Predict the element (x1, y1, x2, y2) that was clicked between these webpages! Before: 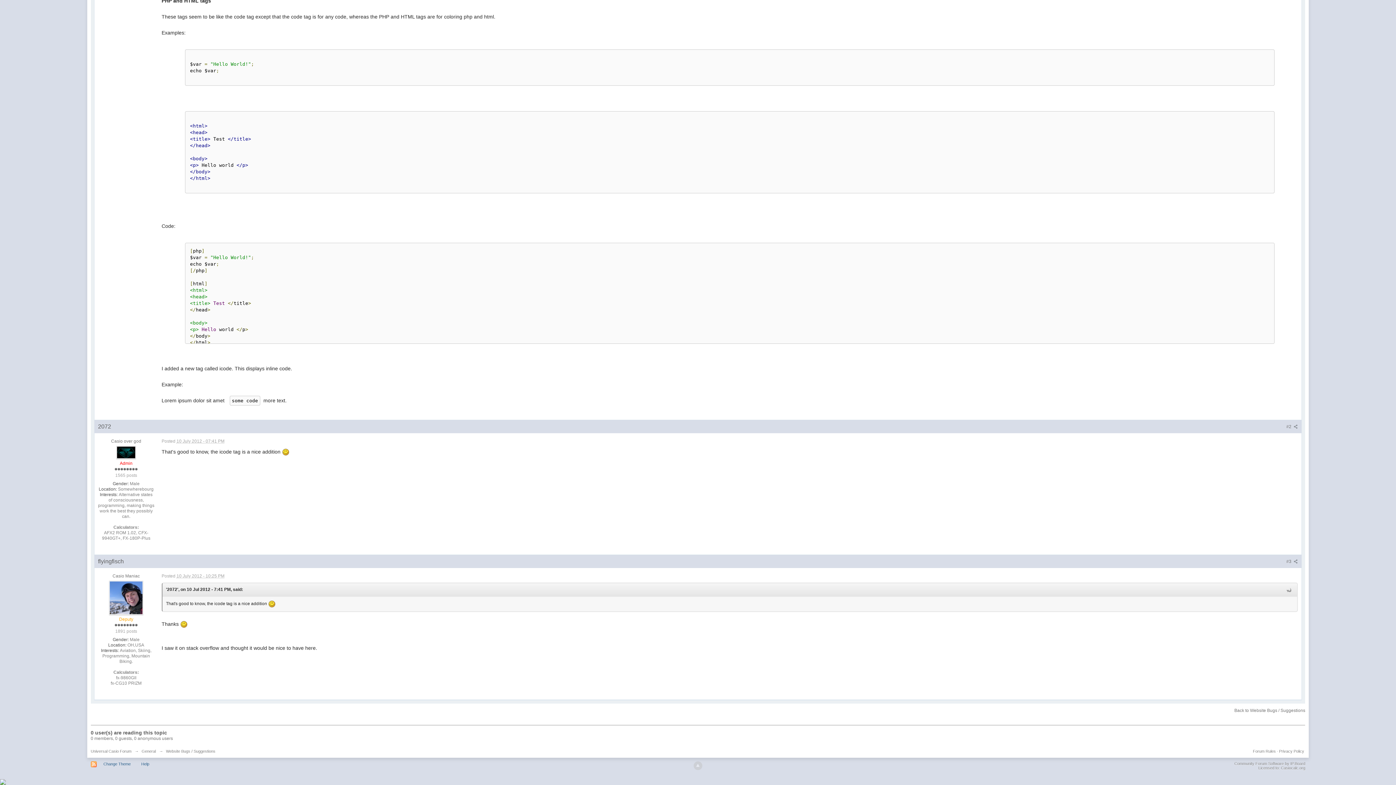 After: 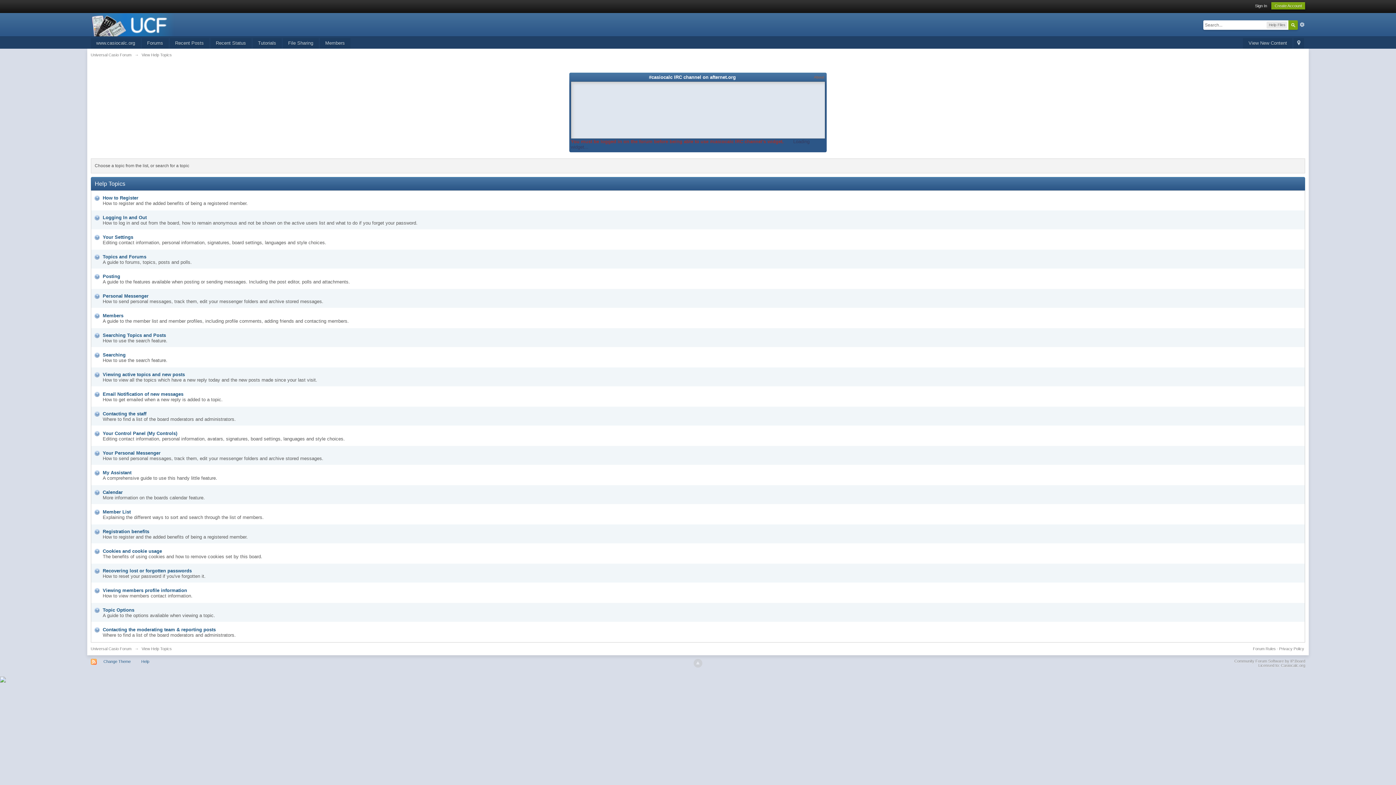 Action: bbox: (137, 760, 152, 767) label: Help